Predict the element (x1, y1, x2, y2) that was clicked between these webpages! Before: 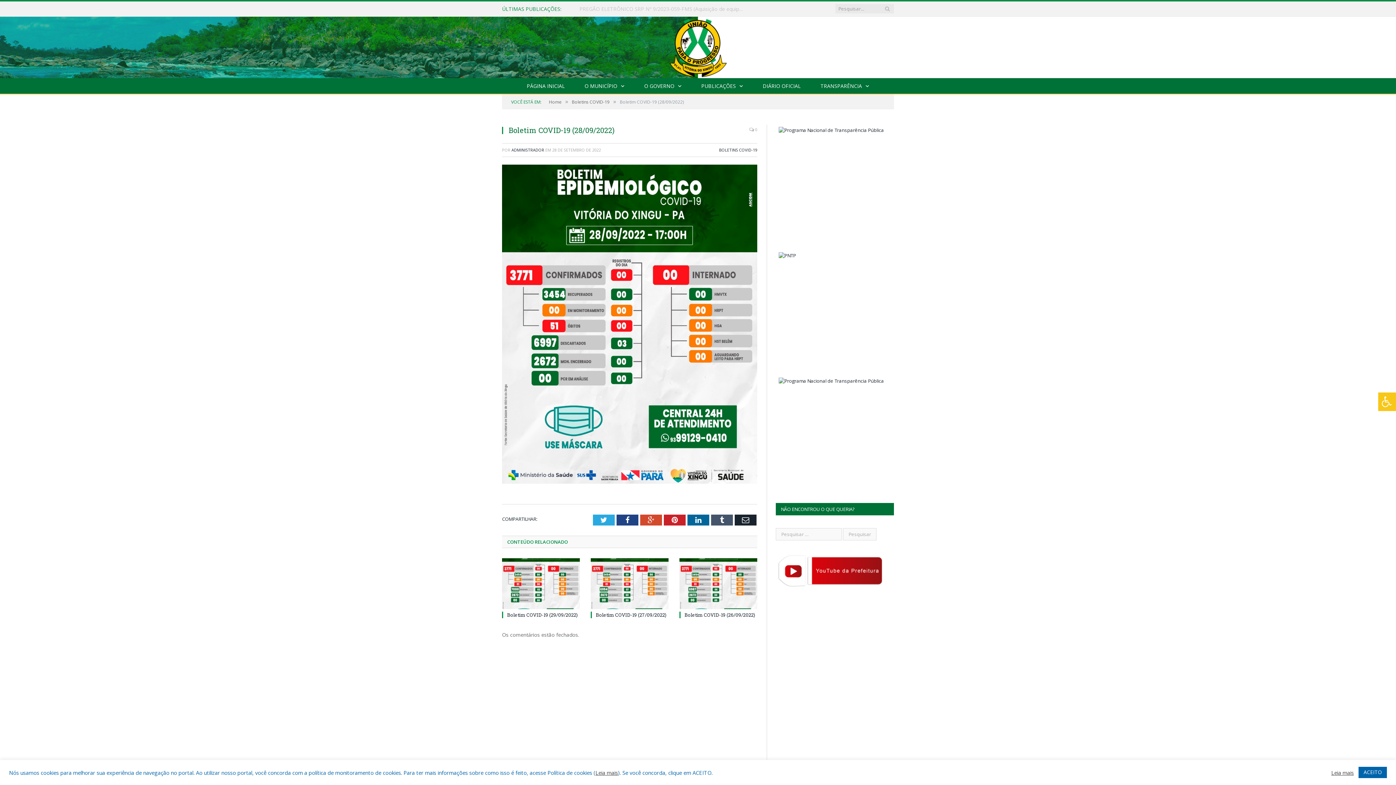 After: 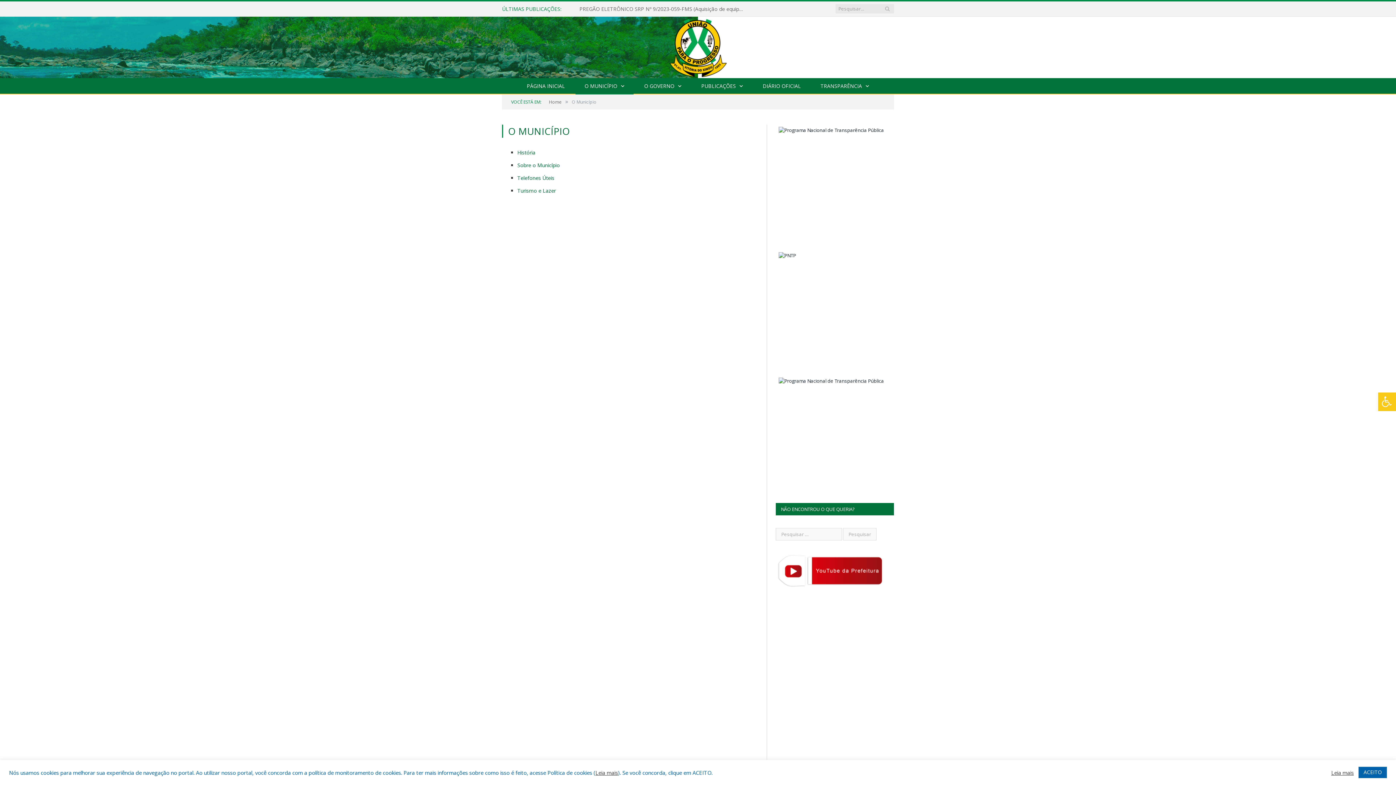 Action: label: O MUNICÍPIO bbox: (575, 78, 633, 94)